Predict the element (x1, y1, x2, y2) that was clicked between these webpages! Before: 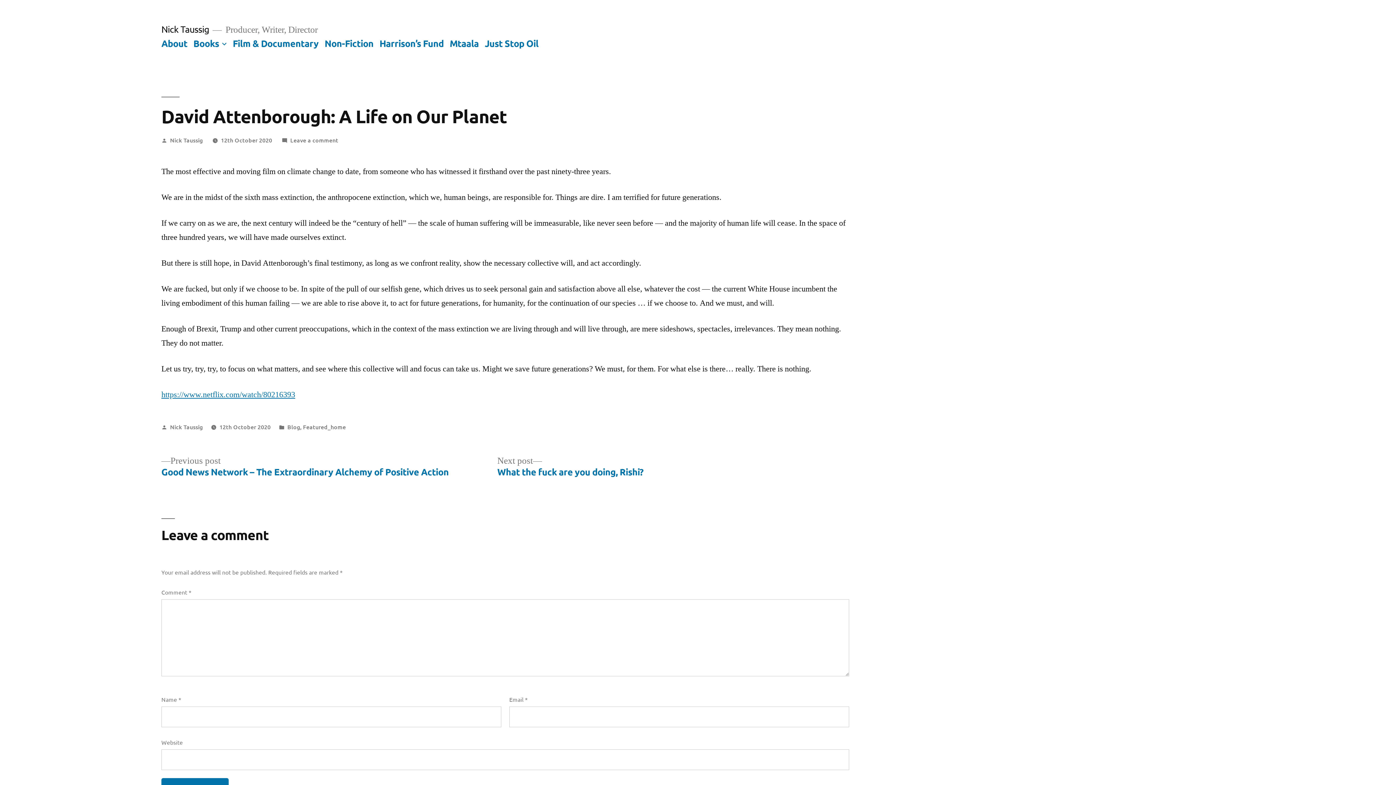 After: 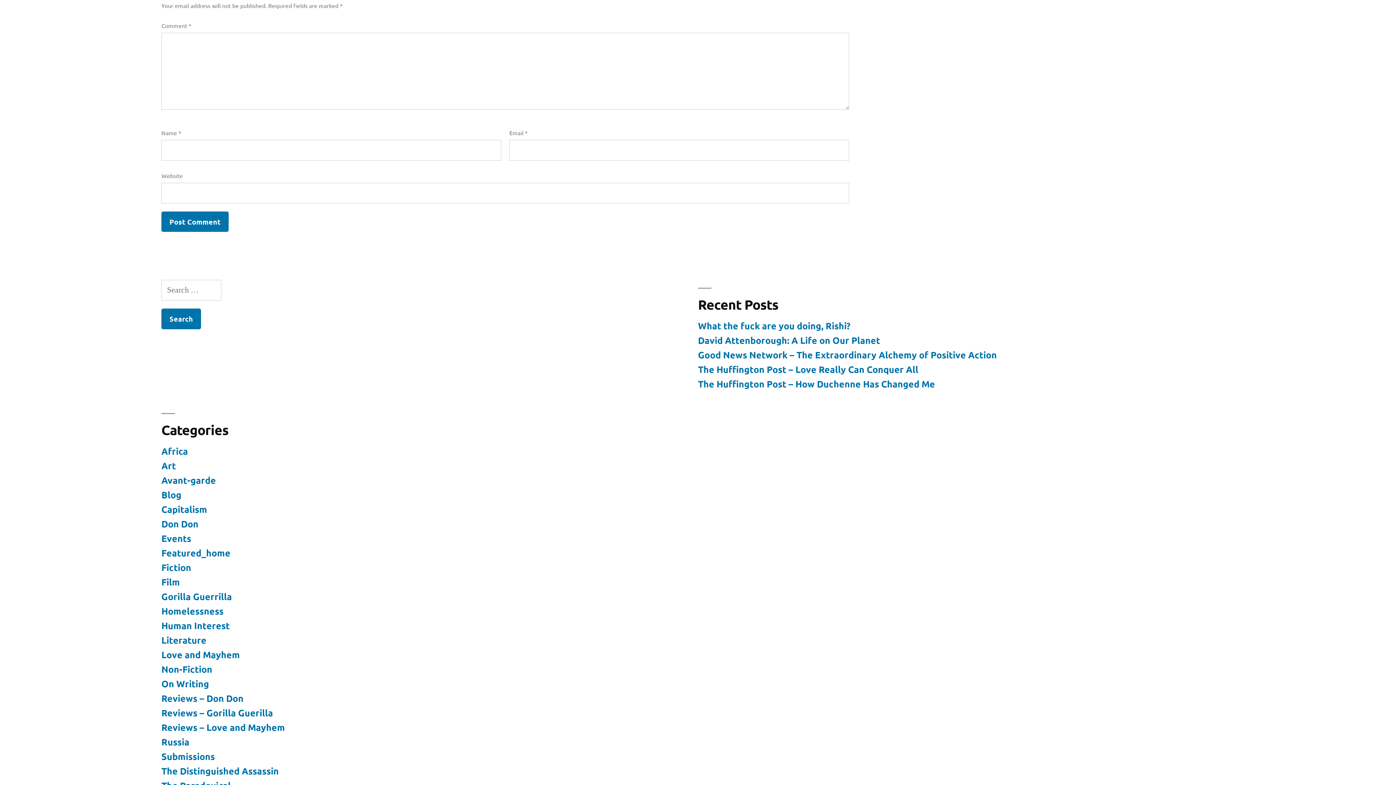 Action: bbox: (290, 135, 338, 143) label: Leave a comment
on David Attenborough: A Life on Our Planet